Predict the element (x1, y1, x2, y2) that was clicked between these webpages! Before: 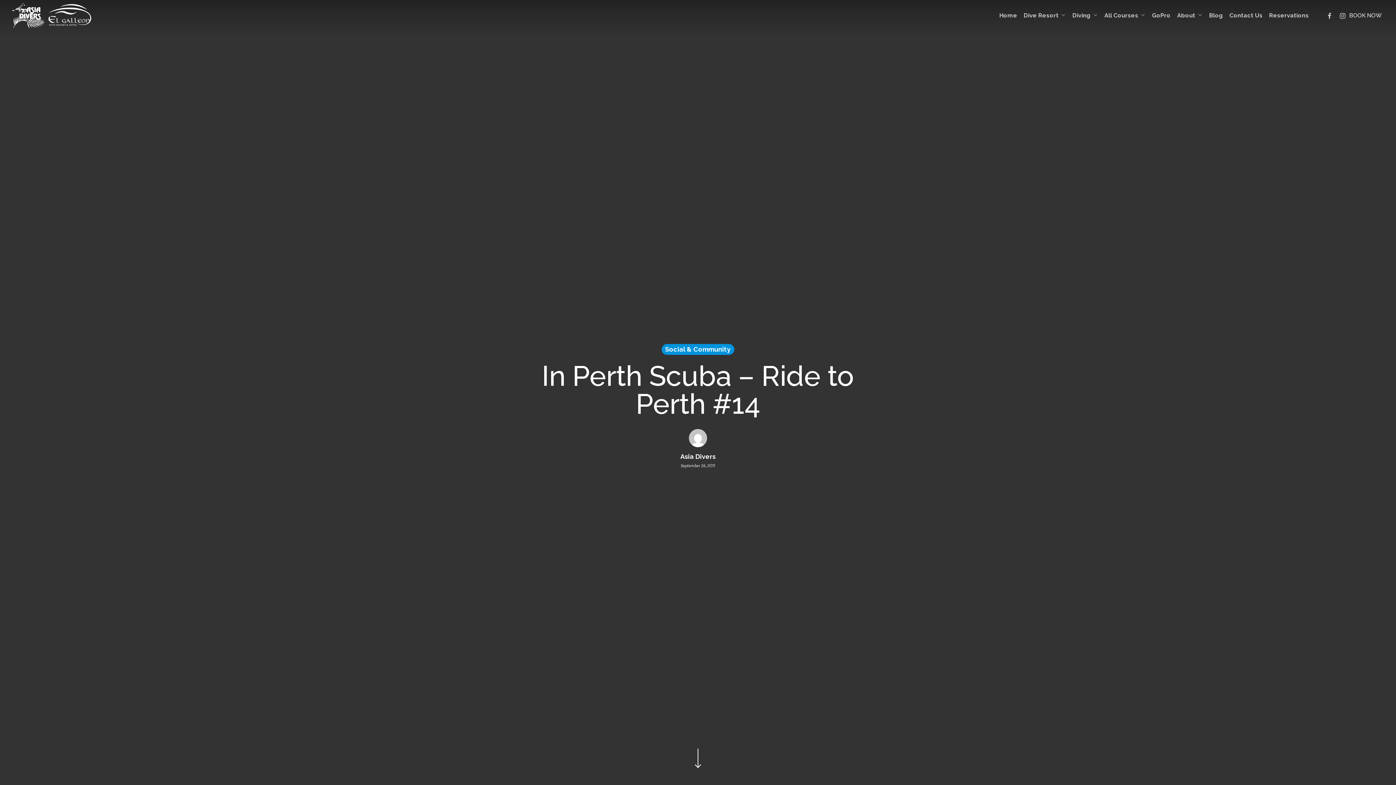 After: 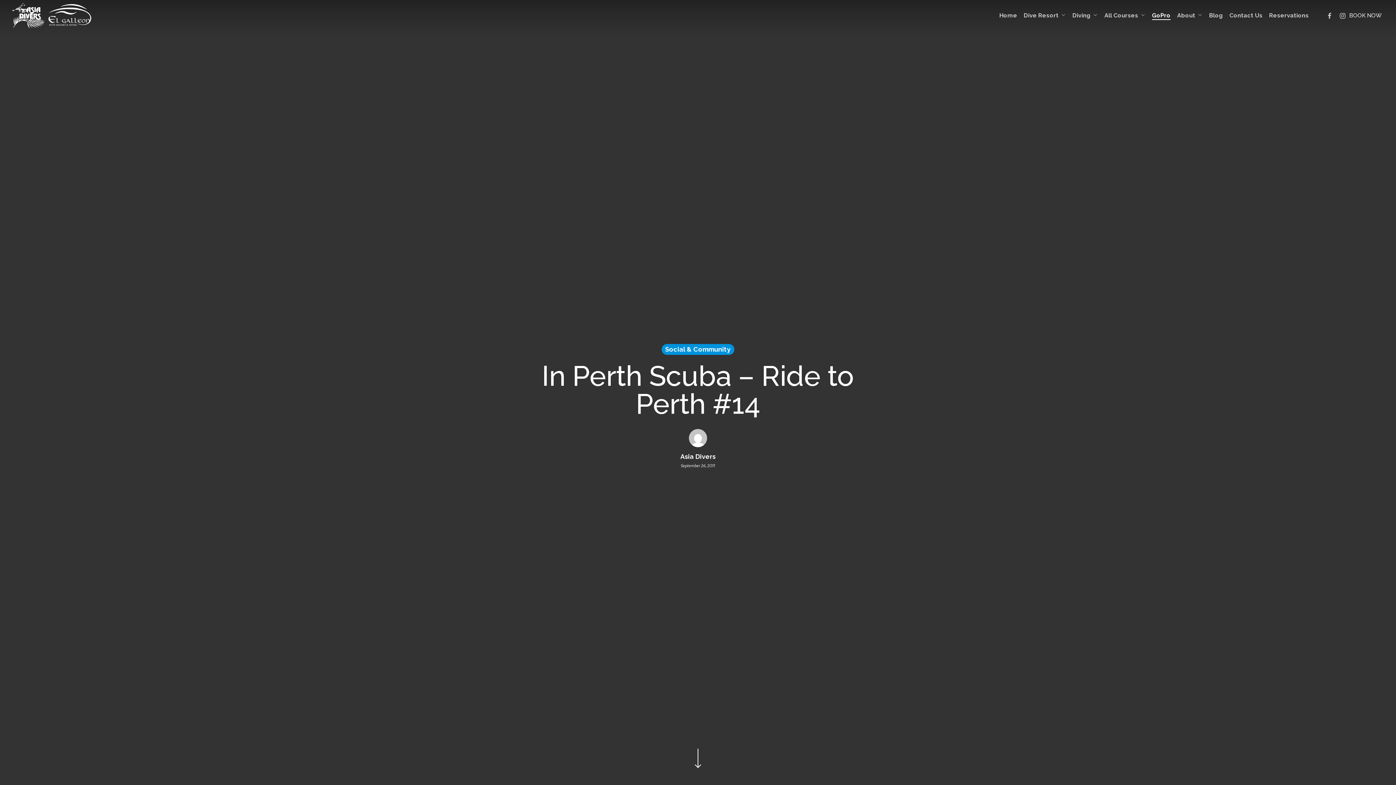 Action: label: GoPro bbox: (1152, 12, 1170, 18)